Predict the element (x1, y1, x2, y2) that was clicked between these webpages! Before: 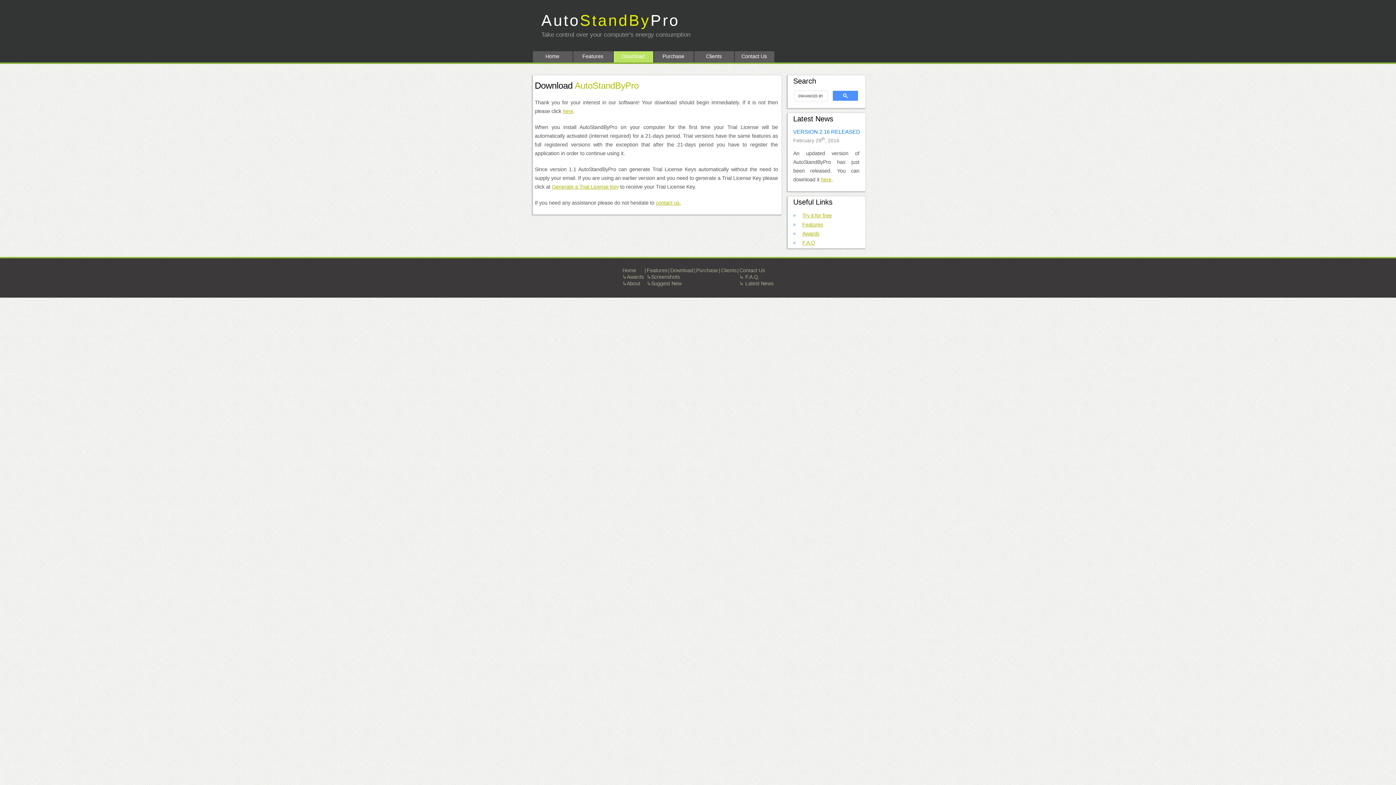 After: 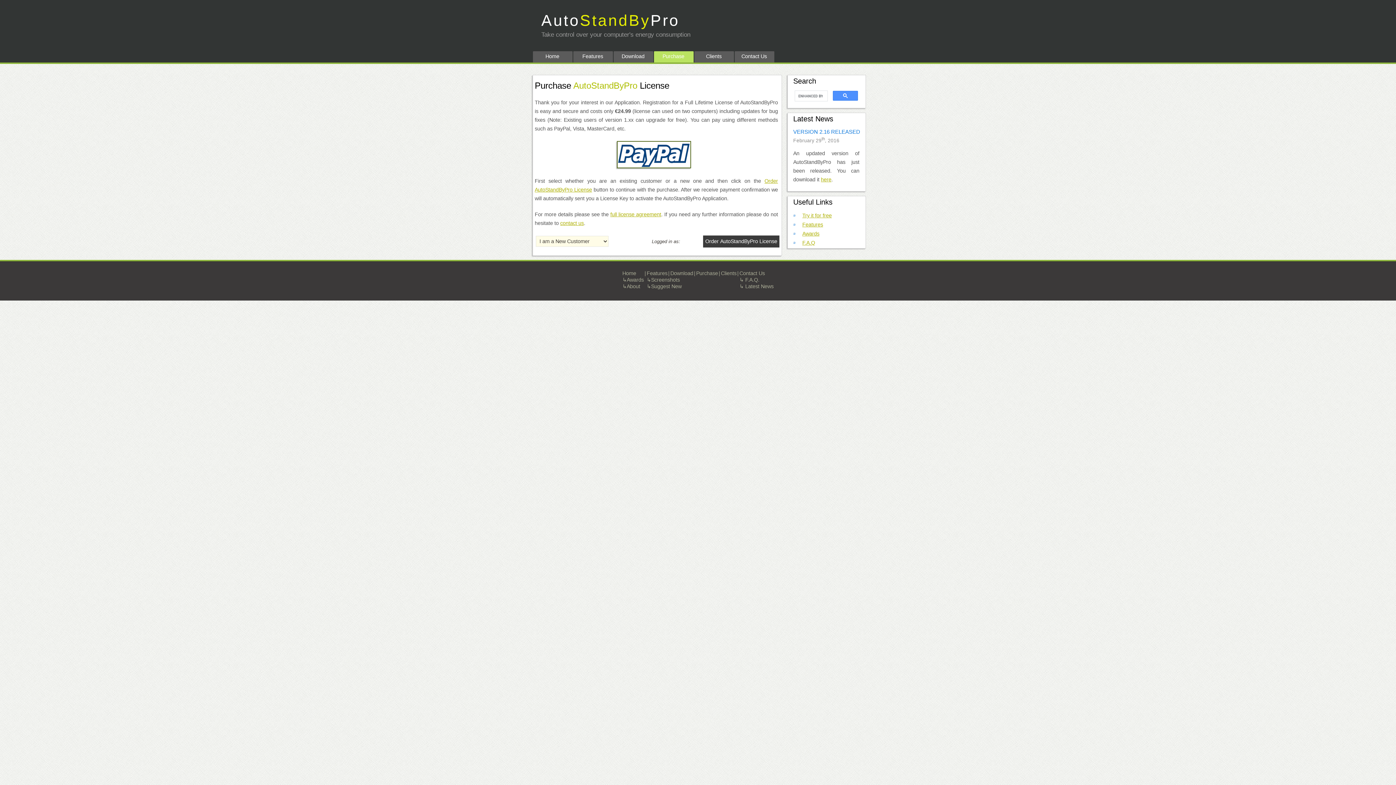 Action: bbox: (653, 51, 693, 62) label: Purchase